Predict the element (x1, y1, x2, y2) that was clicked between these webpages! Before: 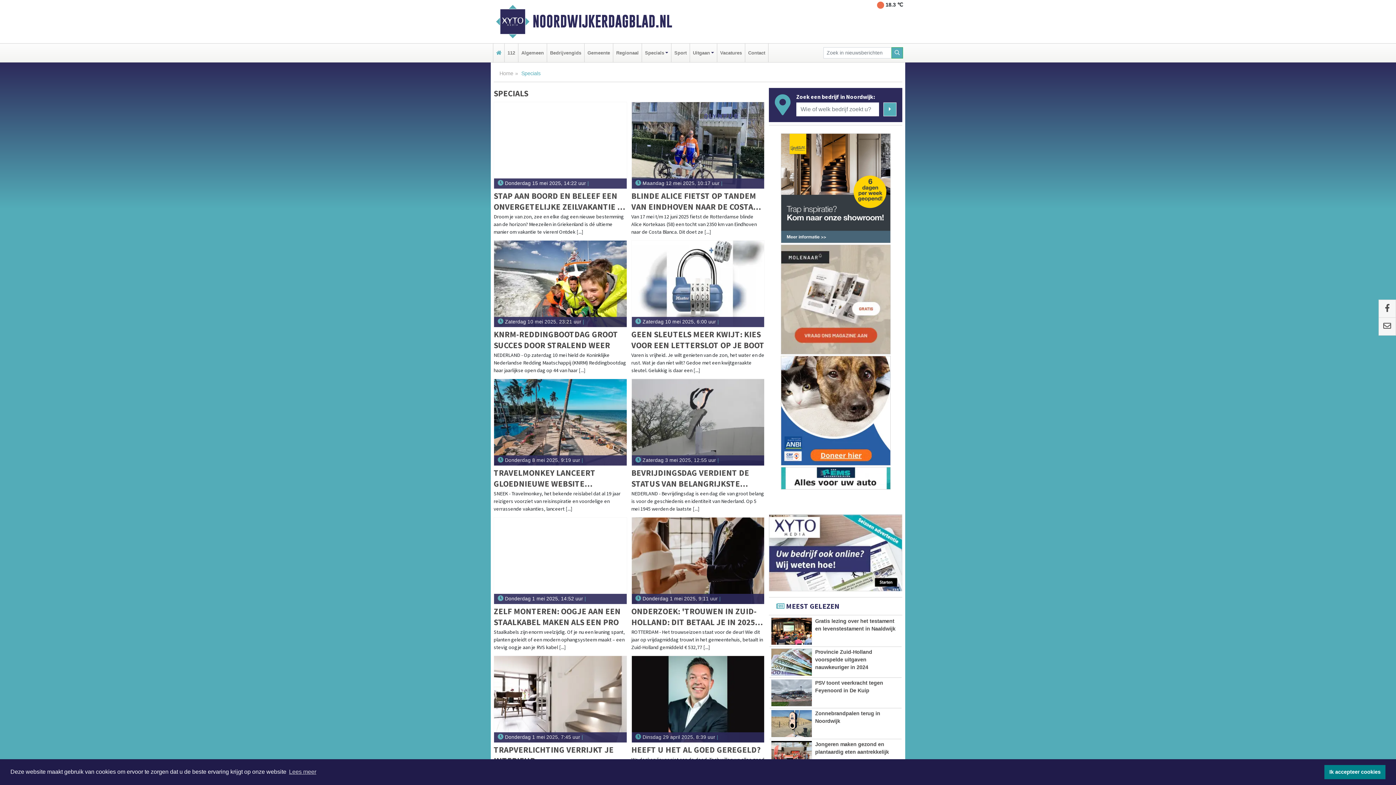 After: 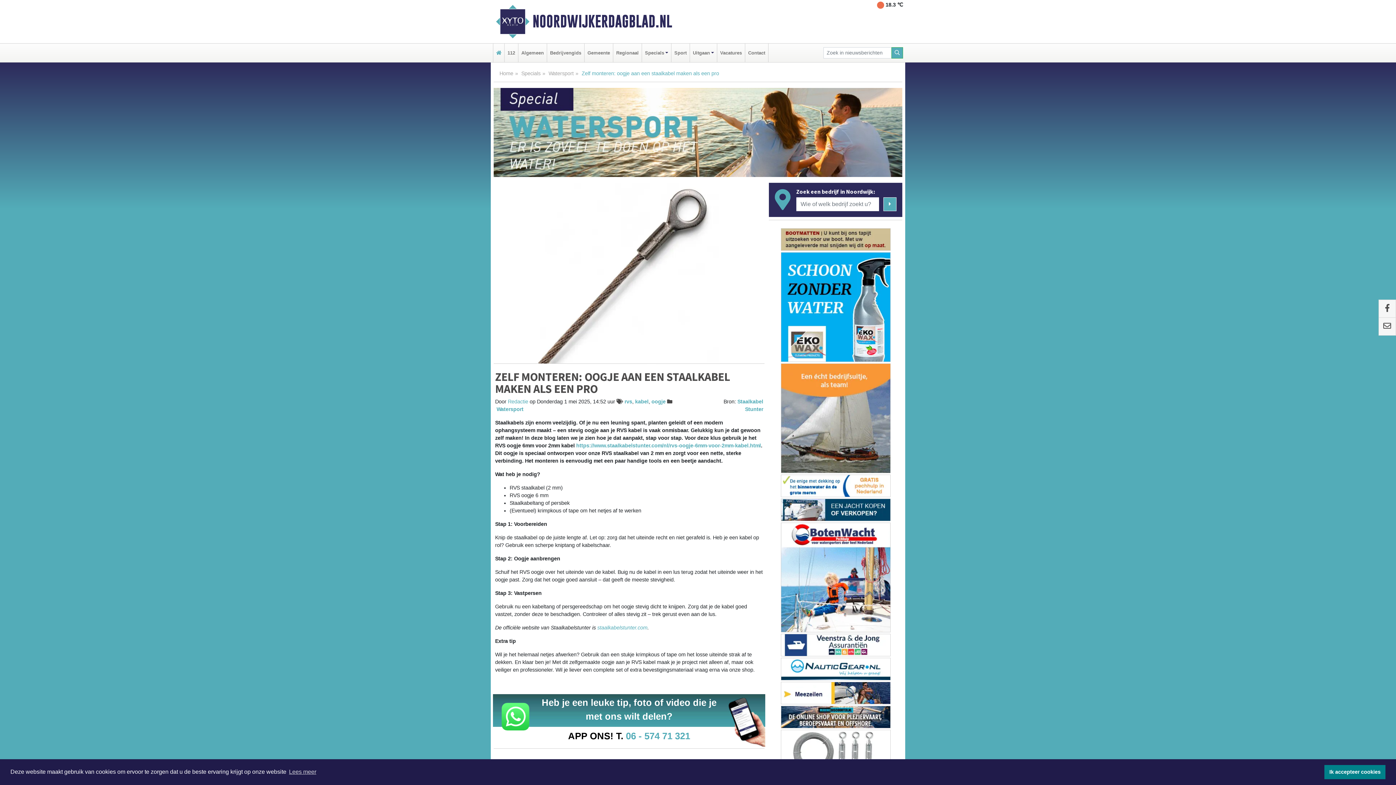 Action: bbox: (493, 606, 627, 627) label: ZELF MONTEREN: OOGJE AAN EEN STAALKABEL MAKEN ALS EEN PRO